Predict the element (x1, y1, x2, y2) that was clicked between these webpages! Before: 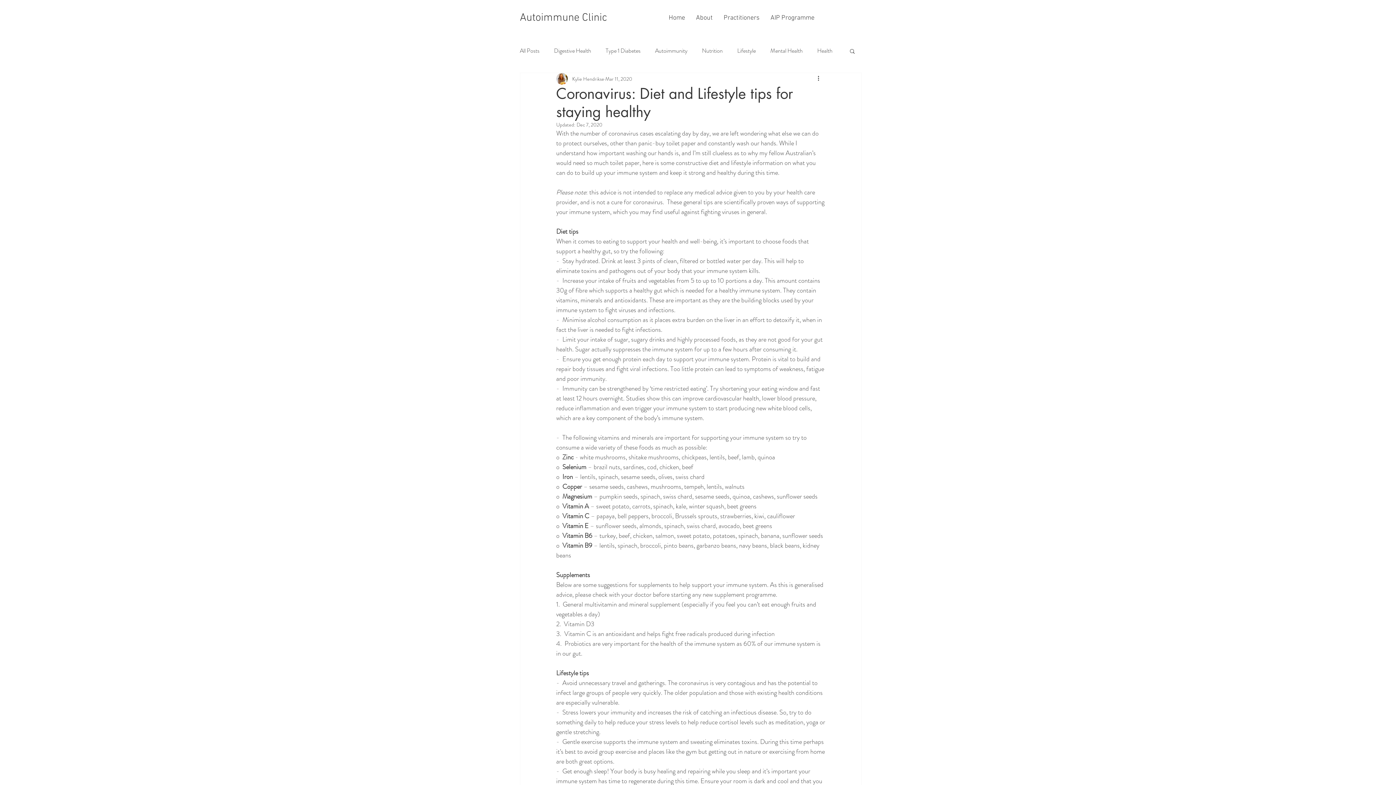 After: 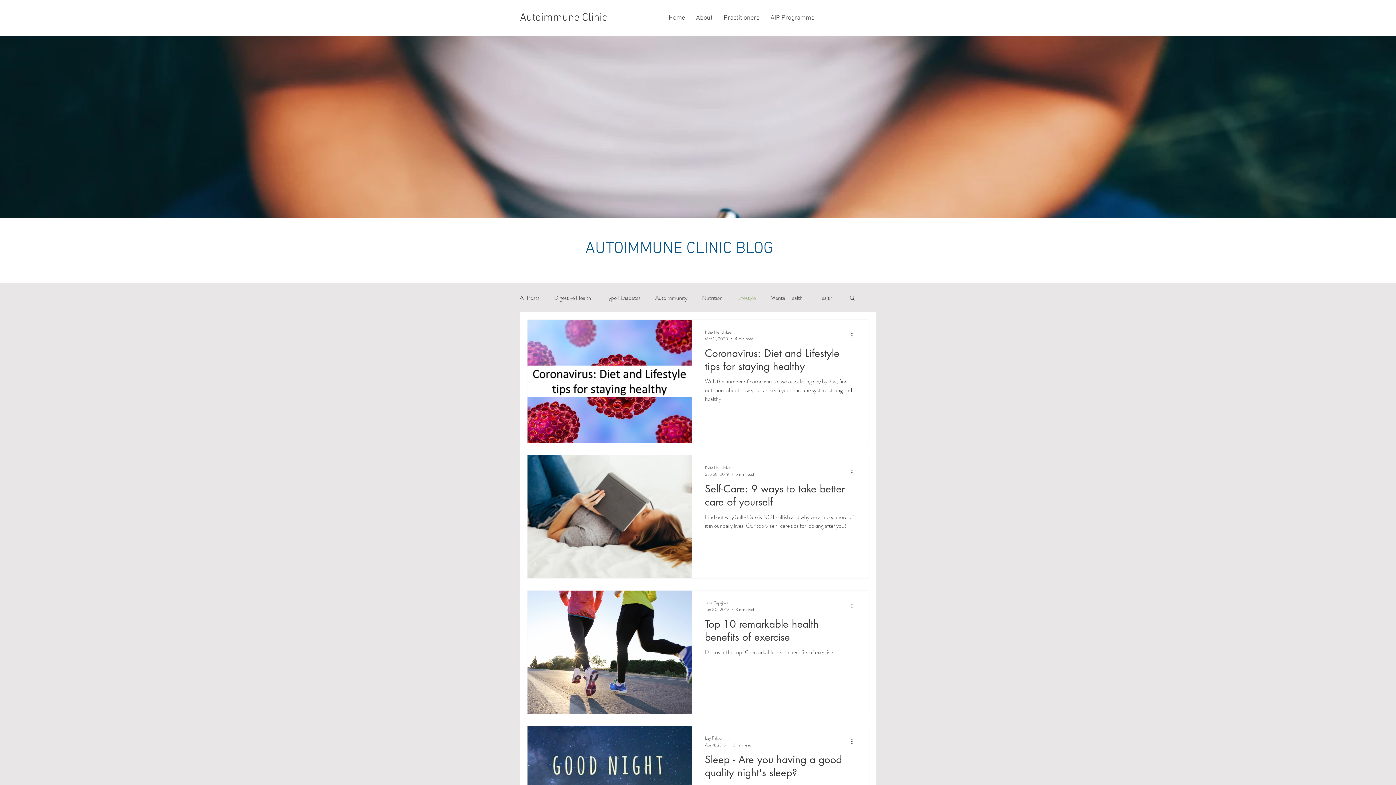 Action: bbox: (737, 46, 756, 54) label: Lifestyle